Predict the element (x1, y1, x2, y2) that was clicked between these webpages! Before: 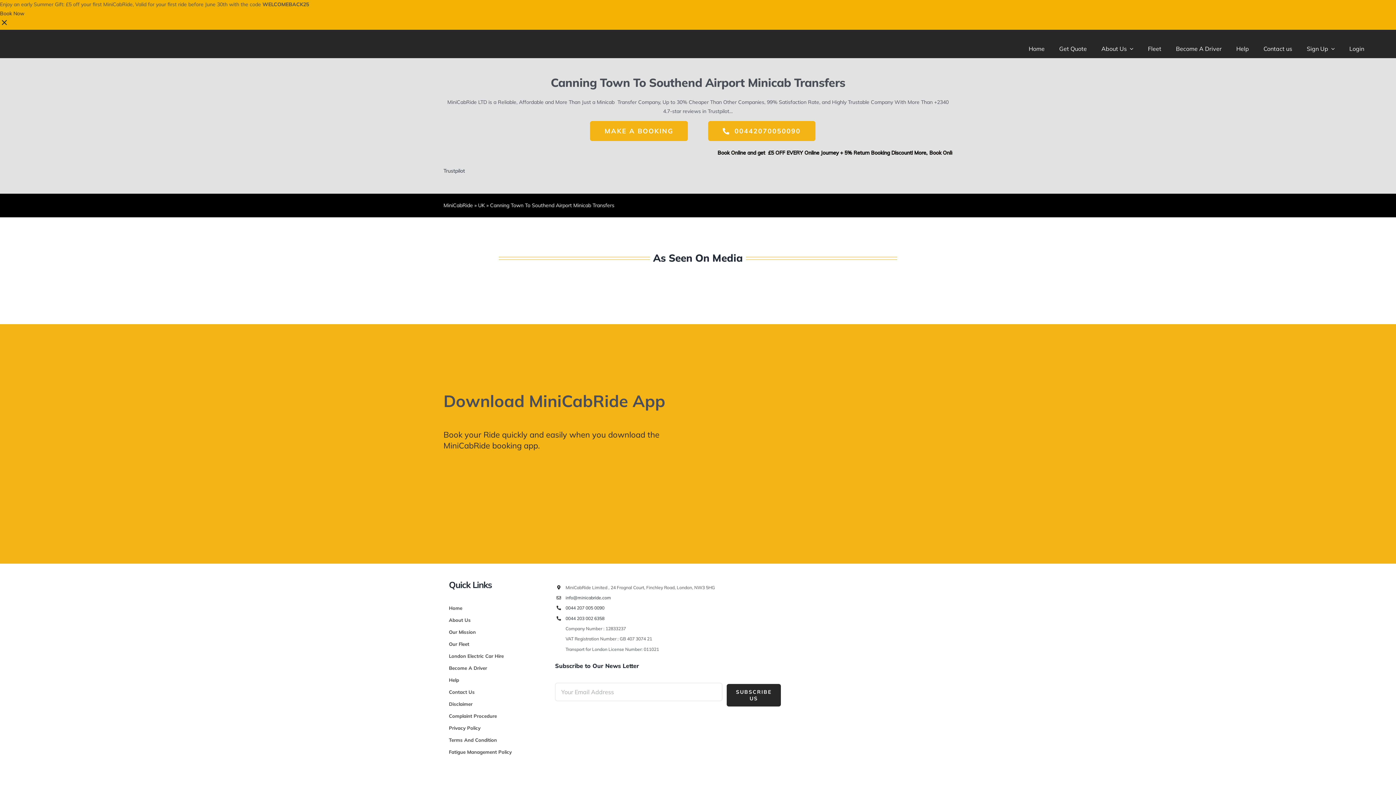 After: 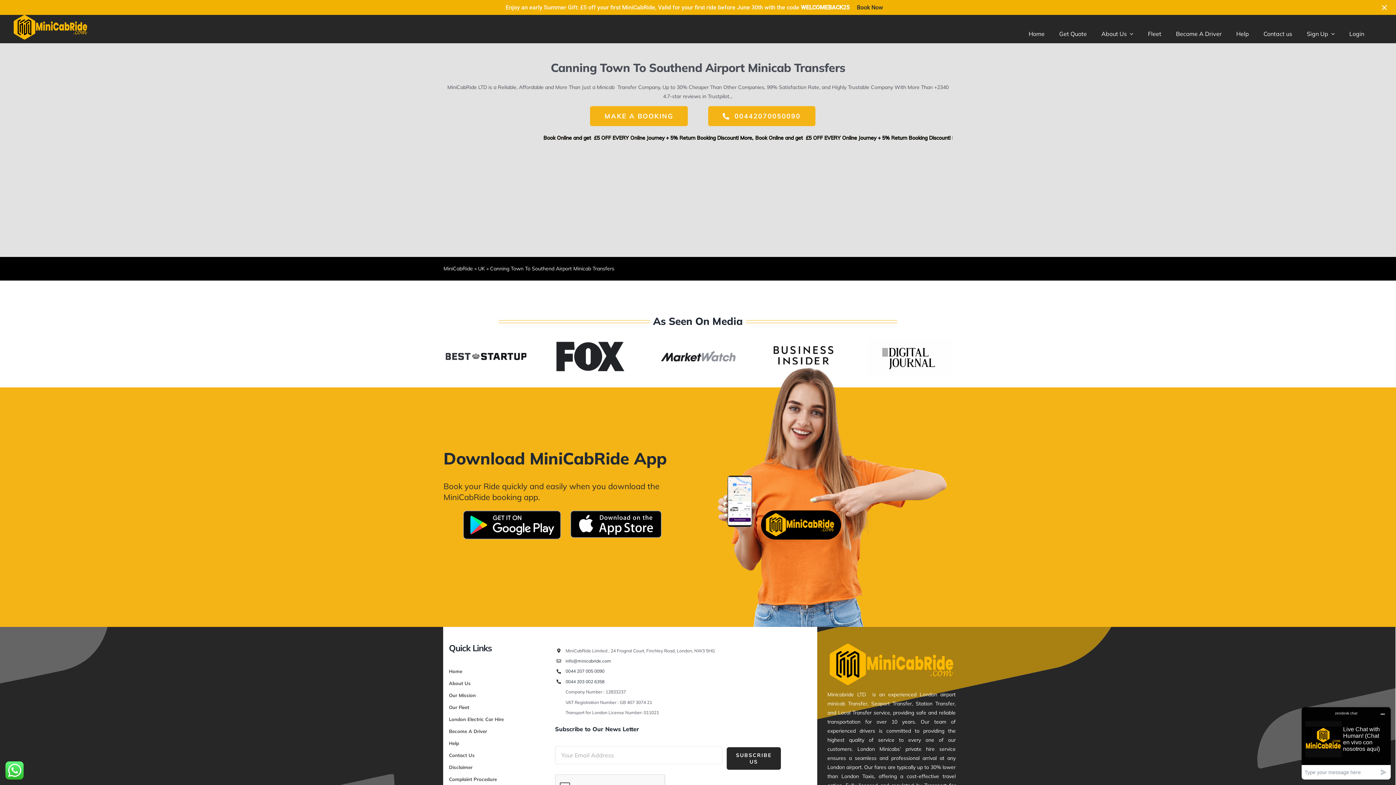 Action: label: App-Store-MIniCabRide Taxi bbox: (570, 458, 661, 465)